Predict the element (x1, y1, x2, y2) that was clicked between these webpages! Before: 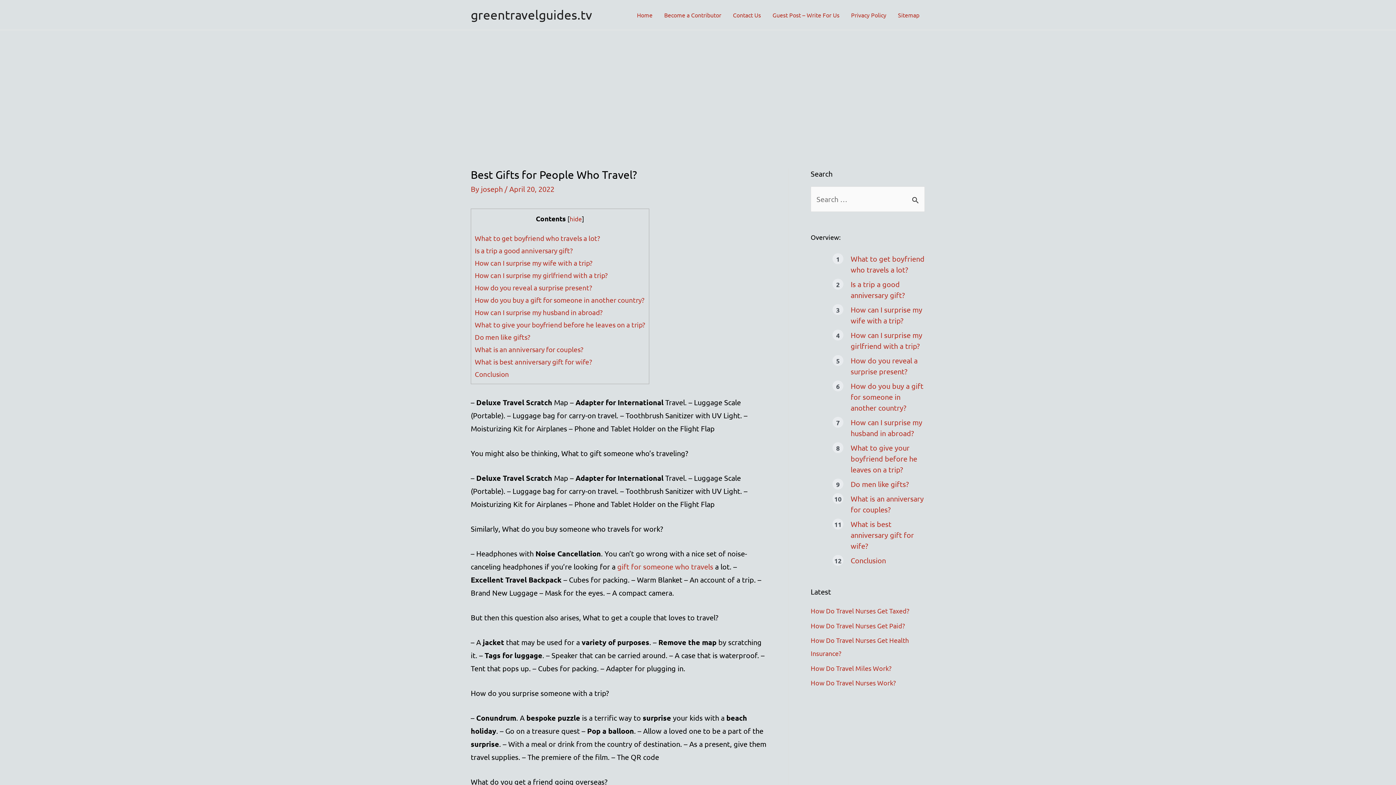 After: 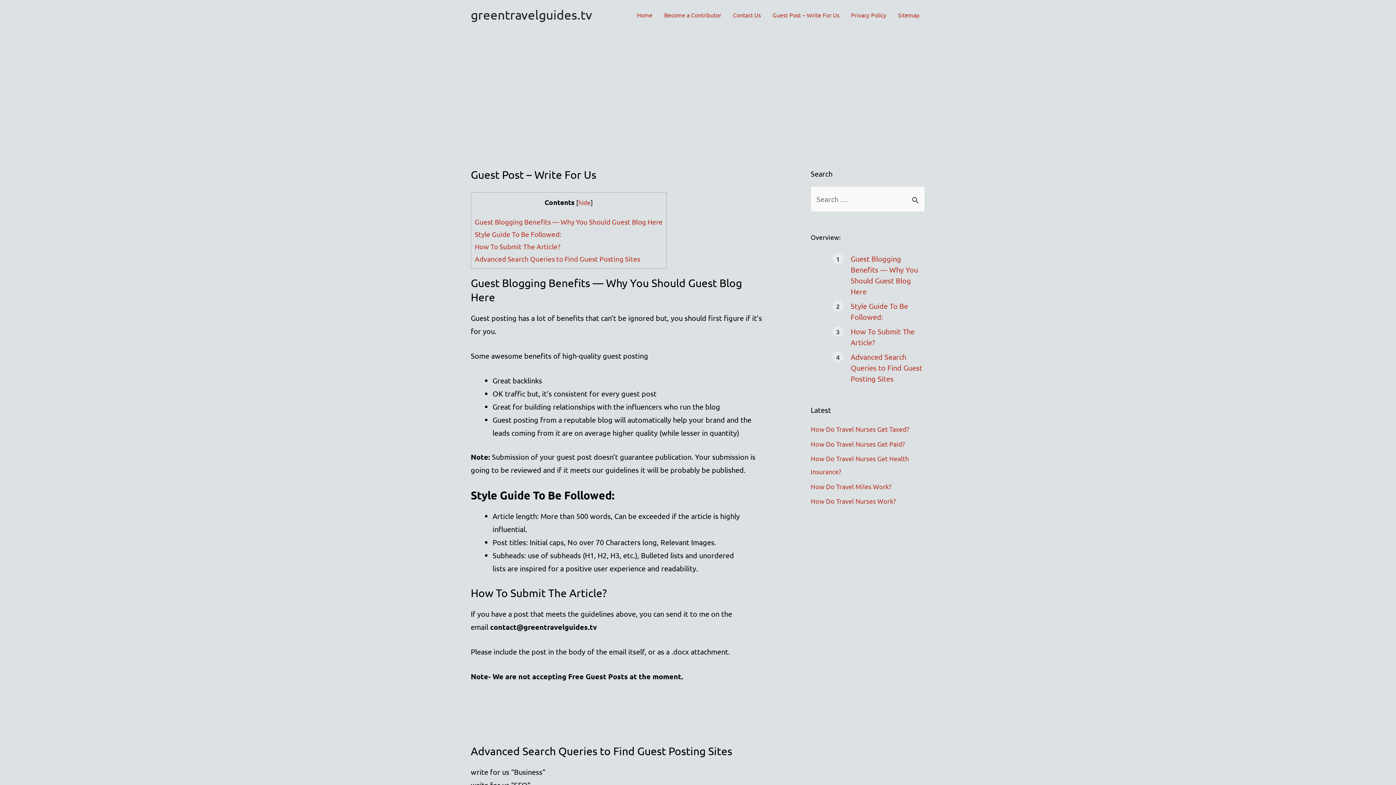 Action: label: Guest Post – Write For Us bbox: (766, 2, 845, 27)